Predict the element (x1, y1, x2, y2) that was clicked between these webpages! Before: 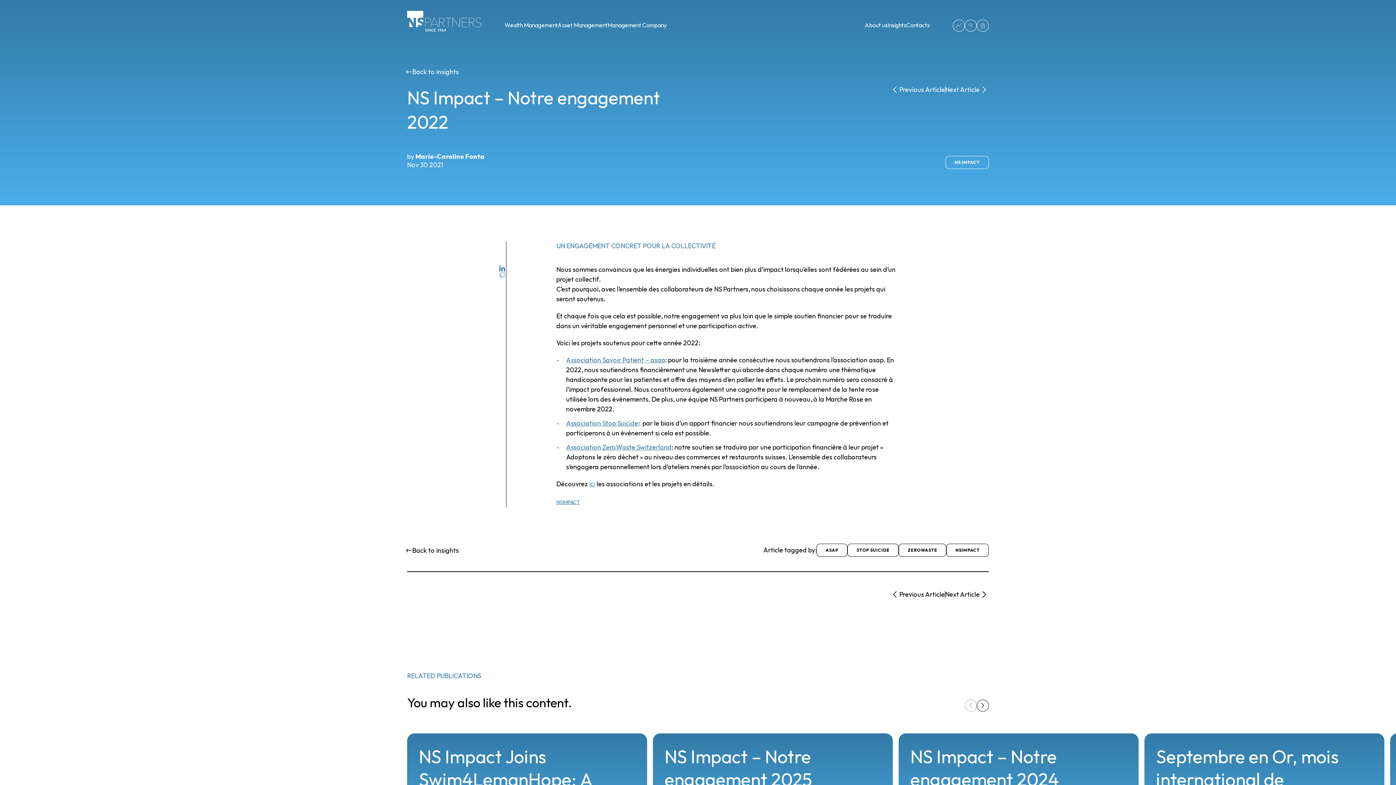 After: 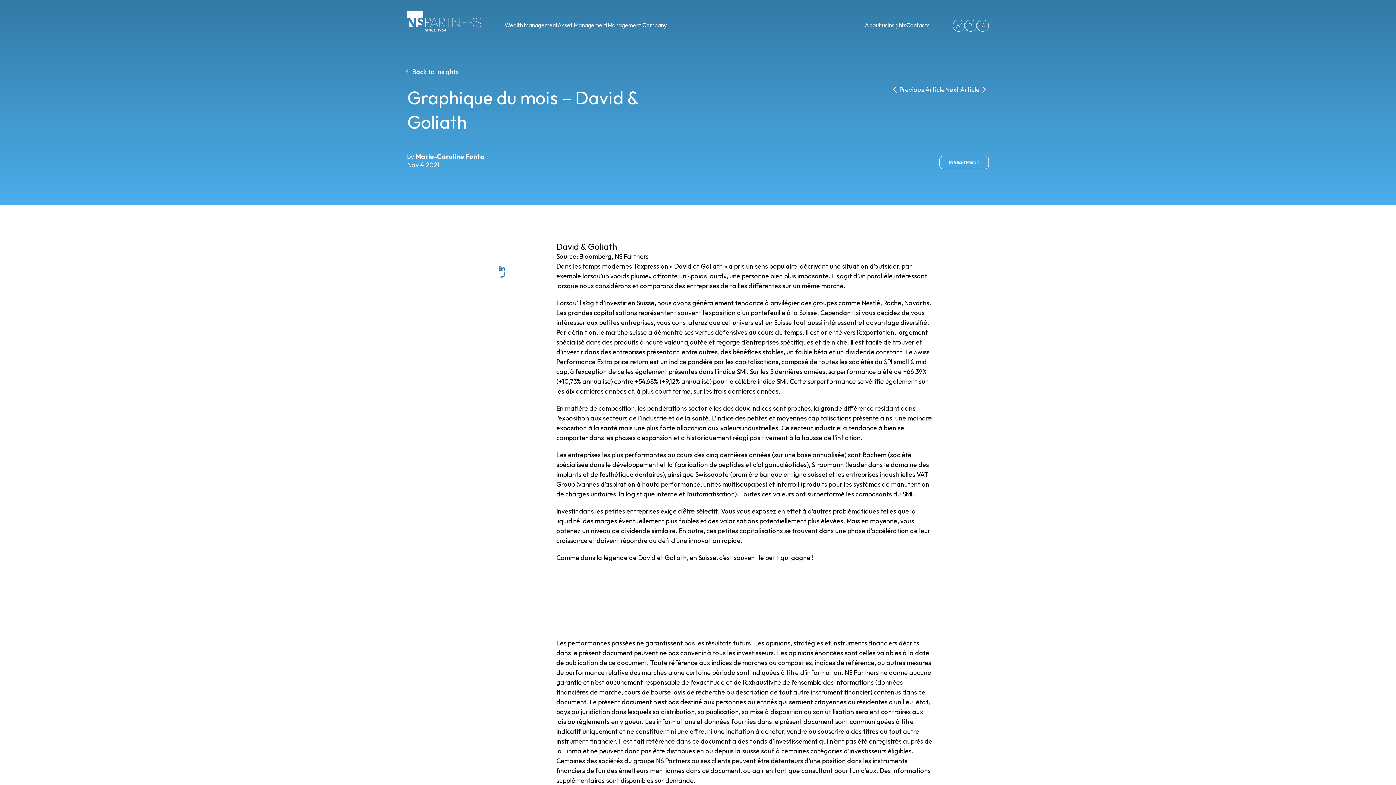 Action: bbox: (890, 85, 945, 94) label: Previous Article